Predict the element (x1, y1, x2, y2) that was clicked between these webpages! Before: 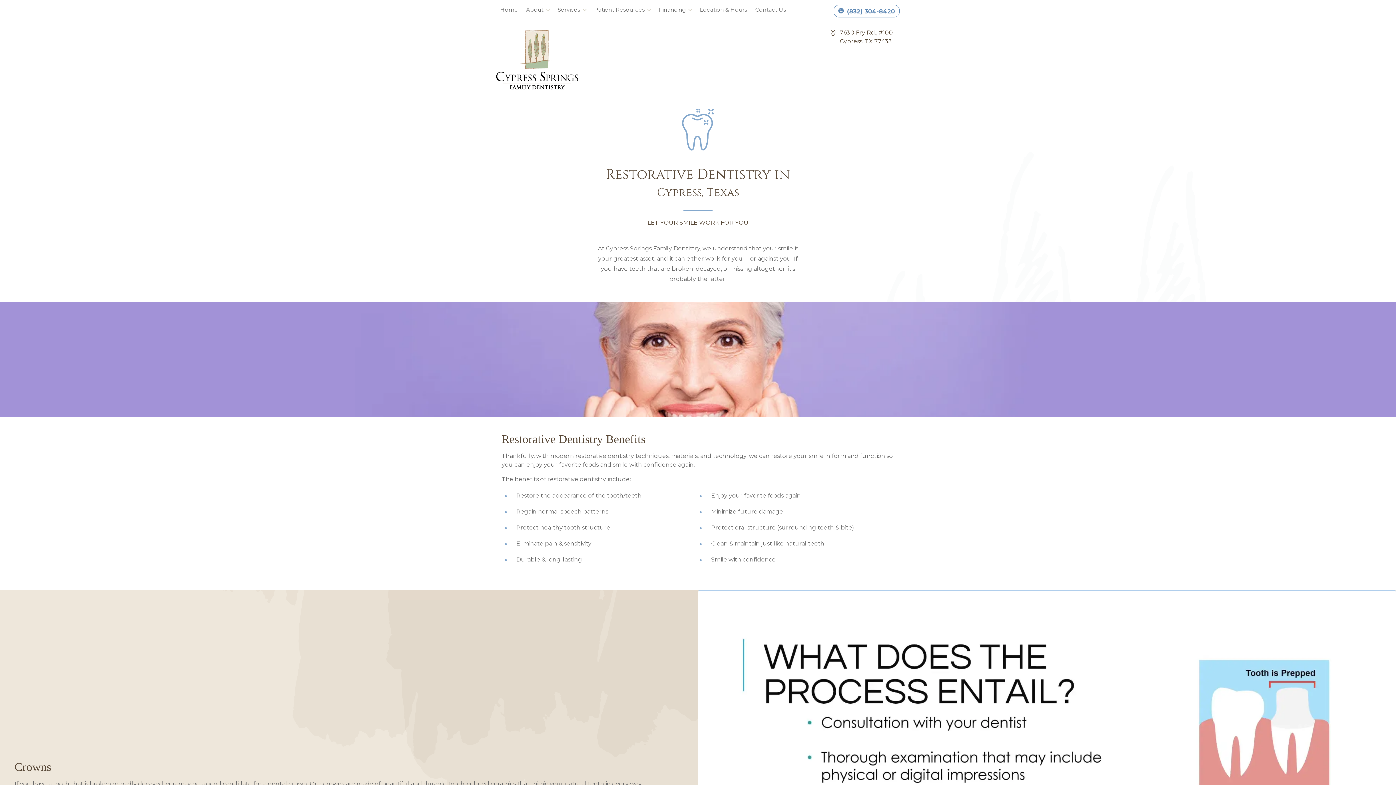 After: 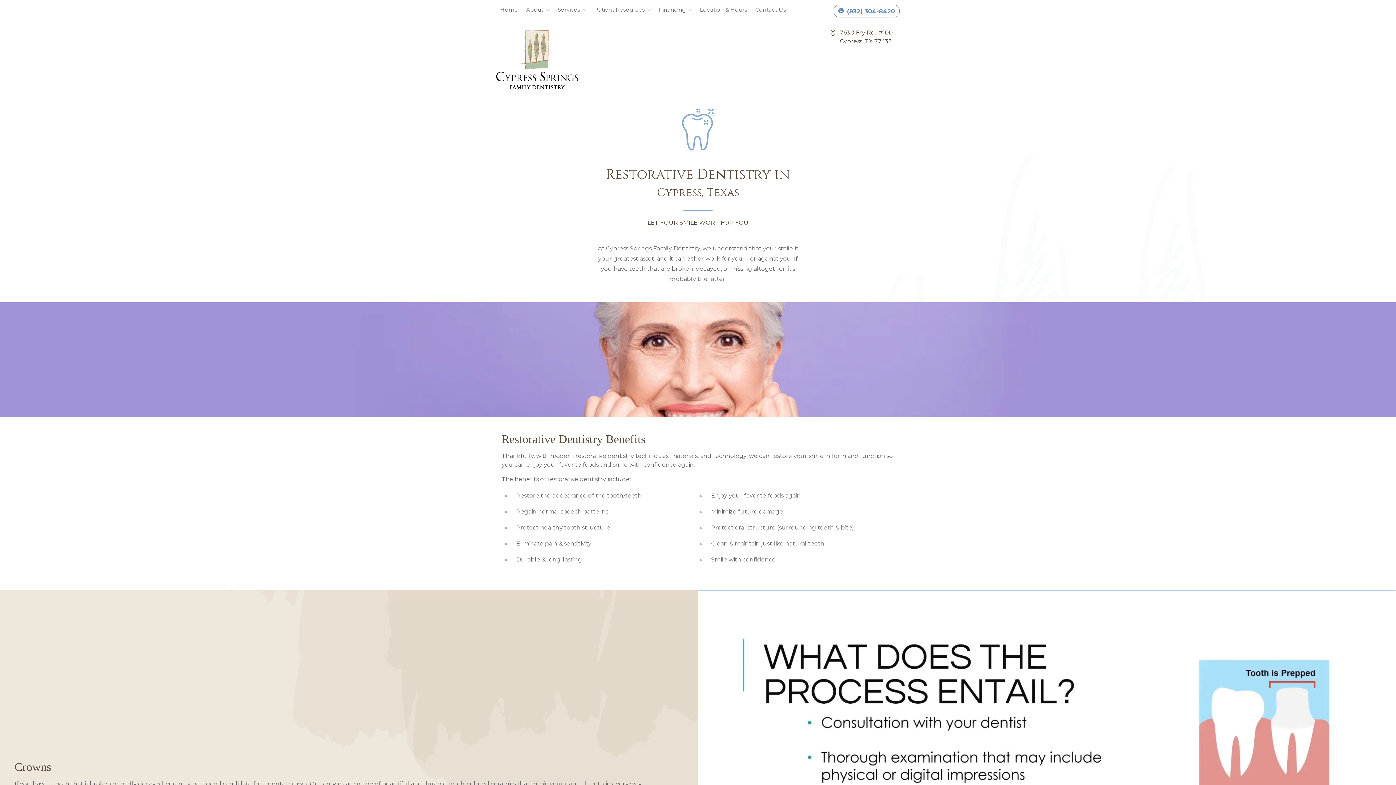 Action: bbox: (840, 28, 893, 45) label: 7630 Fry Rd., #100
Cypress, TX 77433